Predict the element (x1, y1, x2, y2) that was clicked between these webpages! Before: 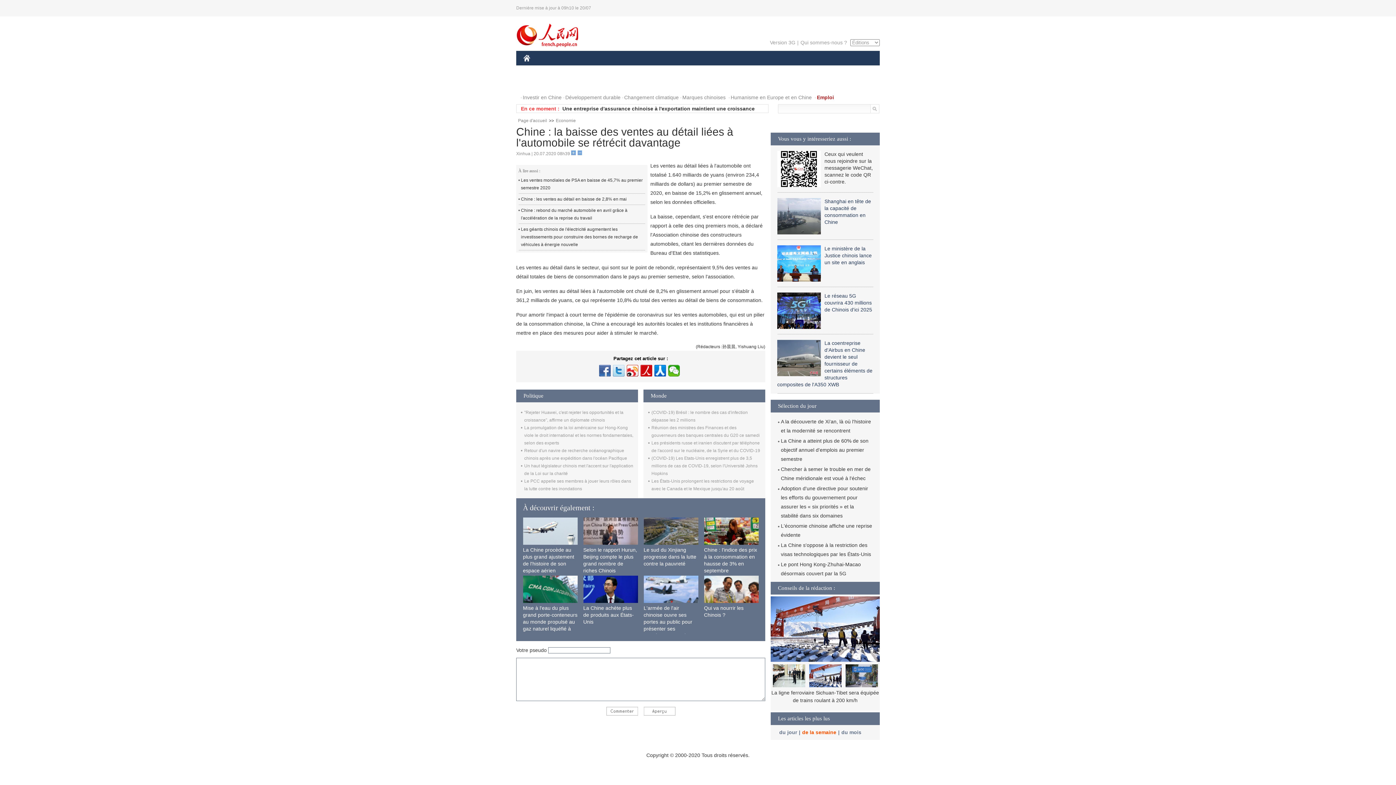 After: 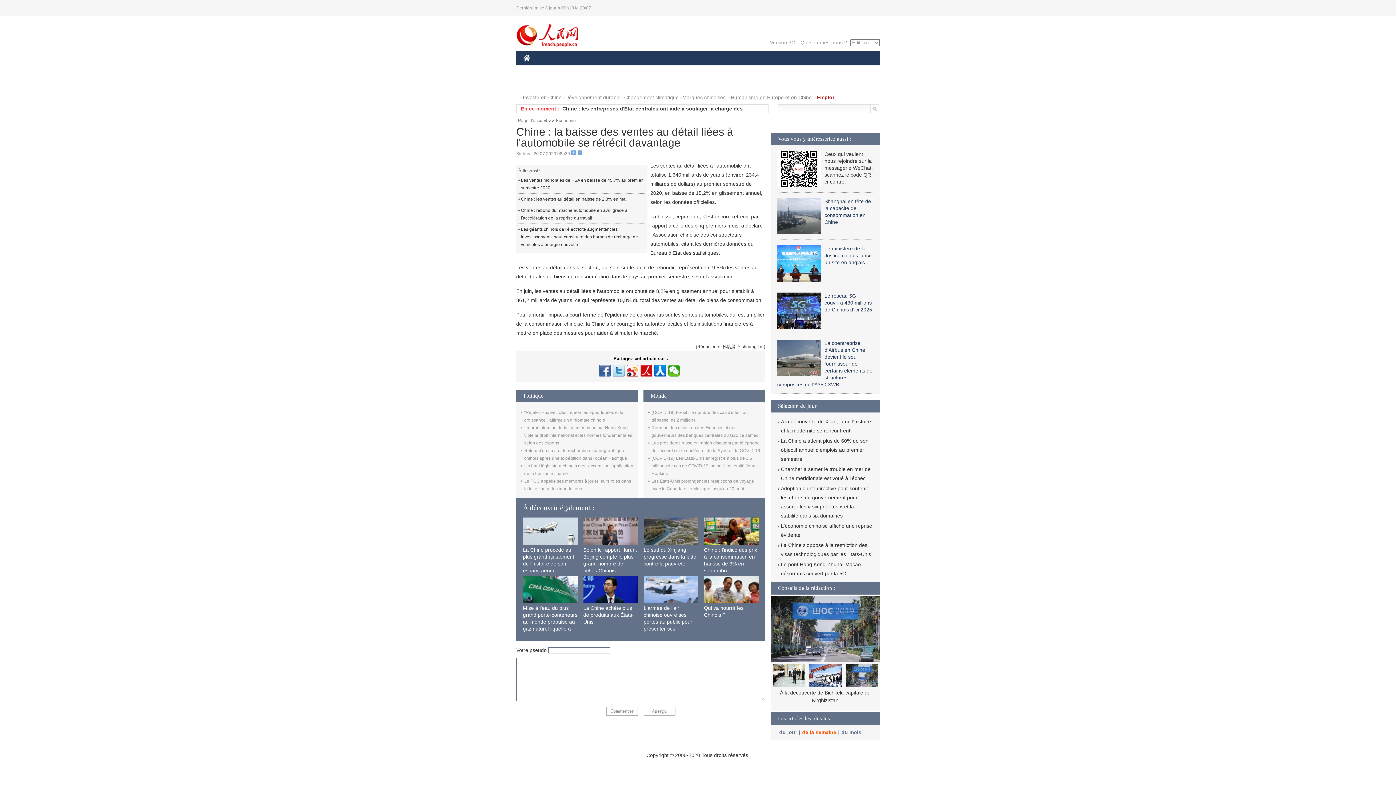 Action: label: Humanisme en Europe et en Chine bbox: (728, 90, 812, 104)